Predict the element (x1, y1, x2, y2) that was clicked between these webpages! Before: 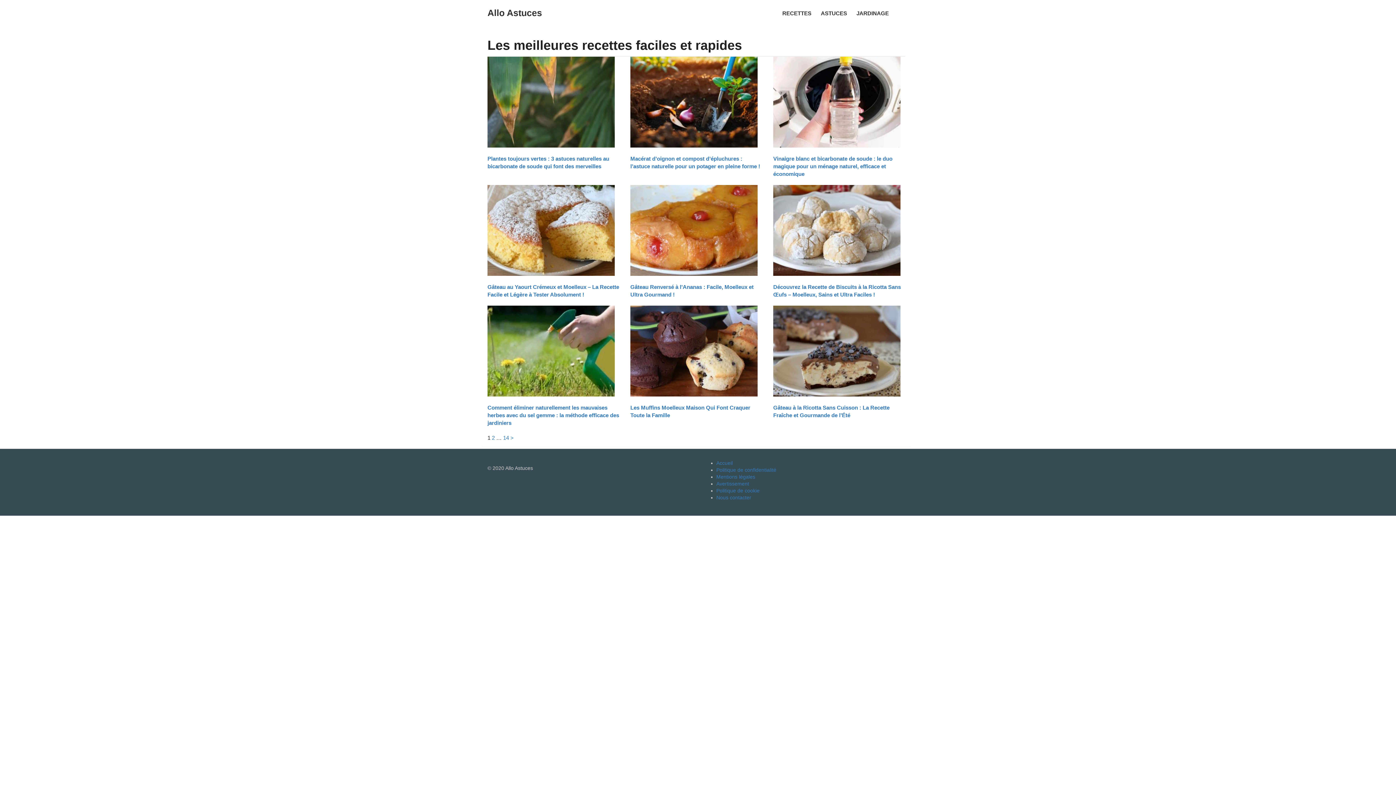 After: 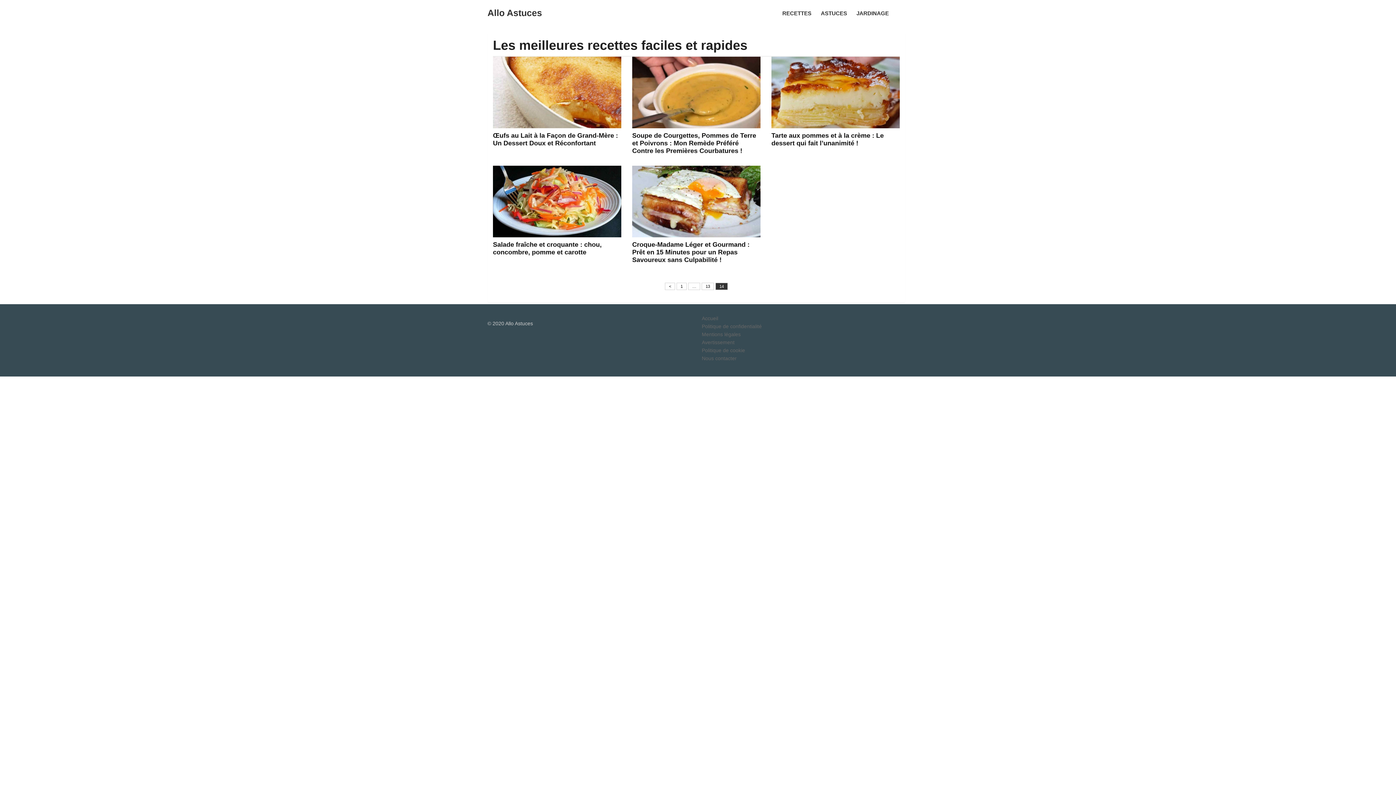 Action: label: 14 bbox: (503, 434, 509, 440)